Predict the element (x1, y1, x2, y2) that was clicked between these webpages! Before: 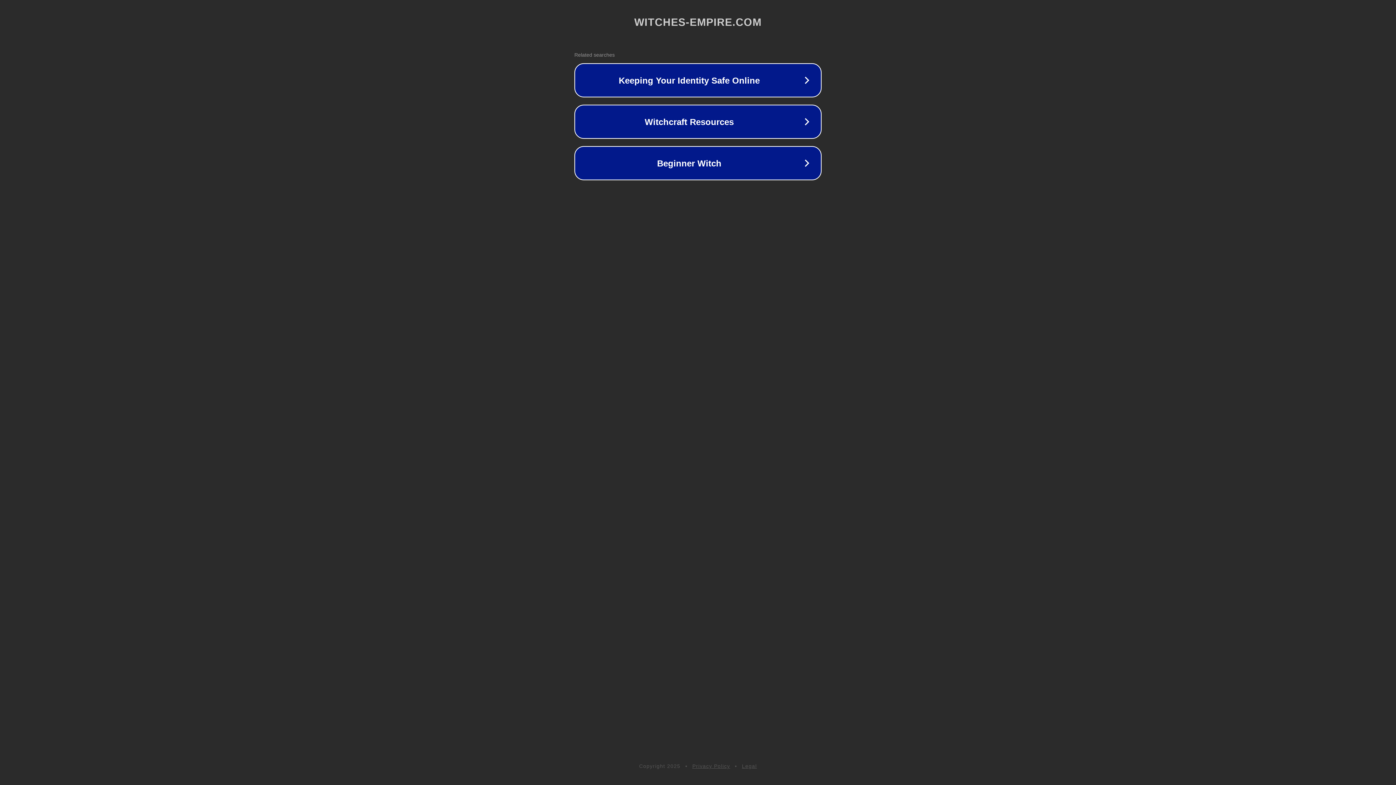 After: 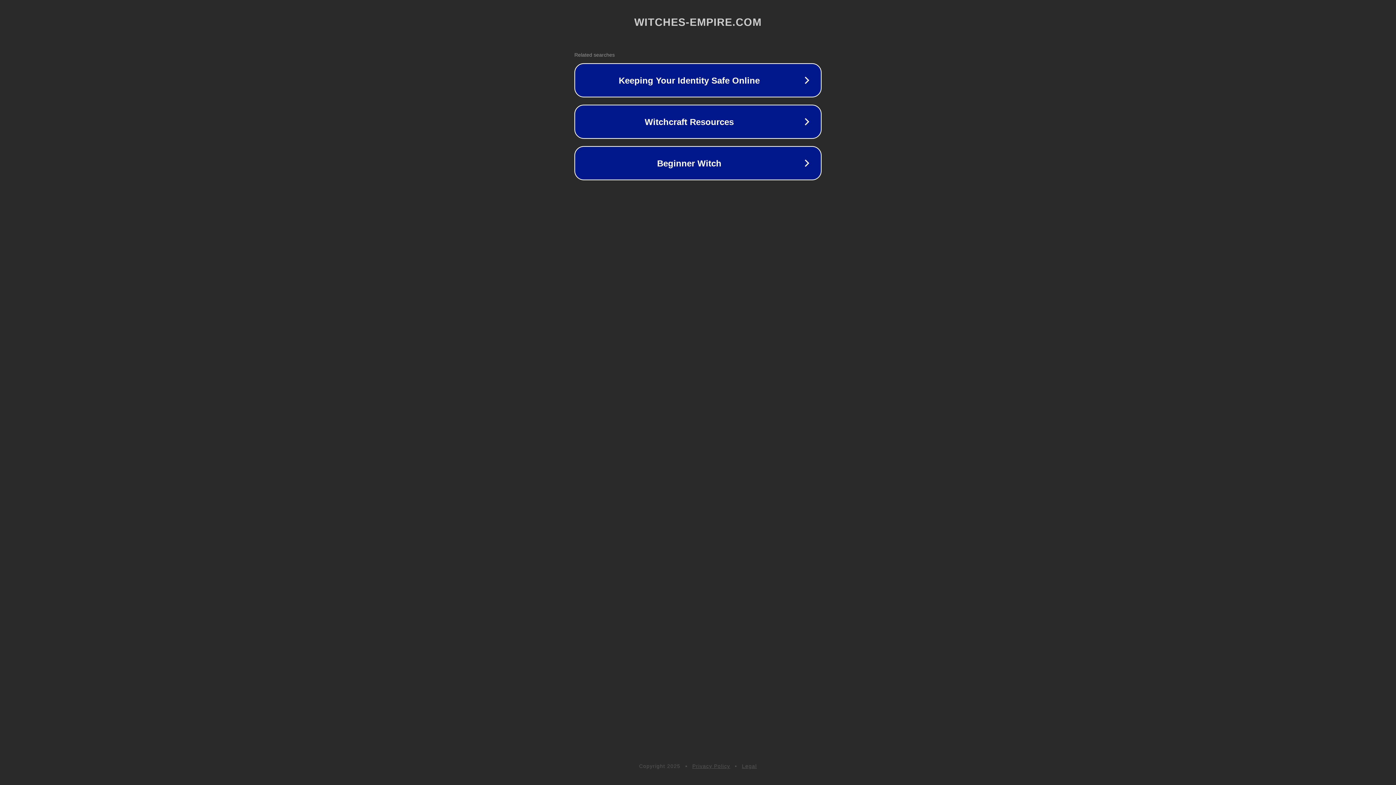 Action: bbox: (742, 763, 757, 769) label: Legal